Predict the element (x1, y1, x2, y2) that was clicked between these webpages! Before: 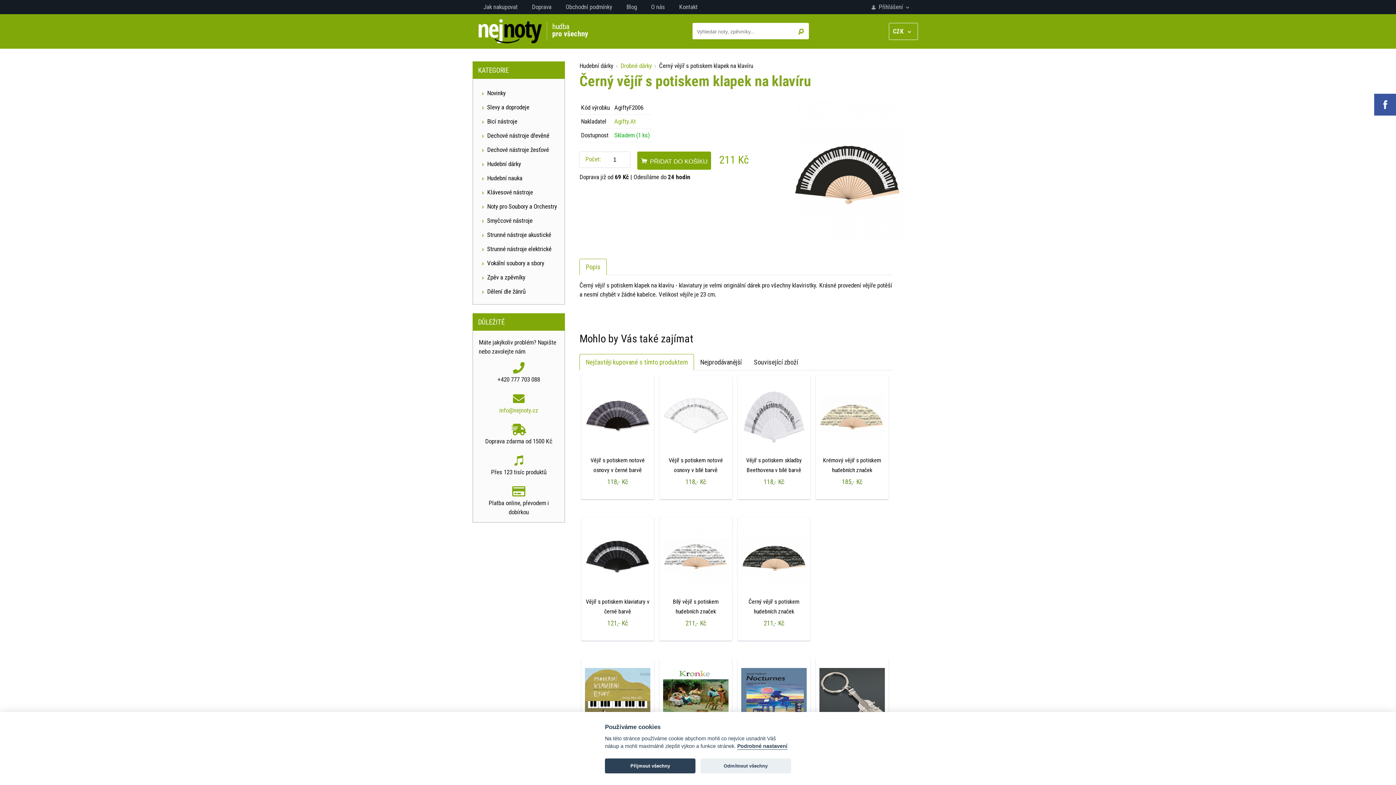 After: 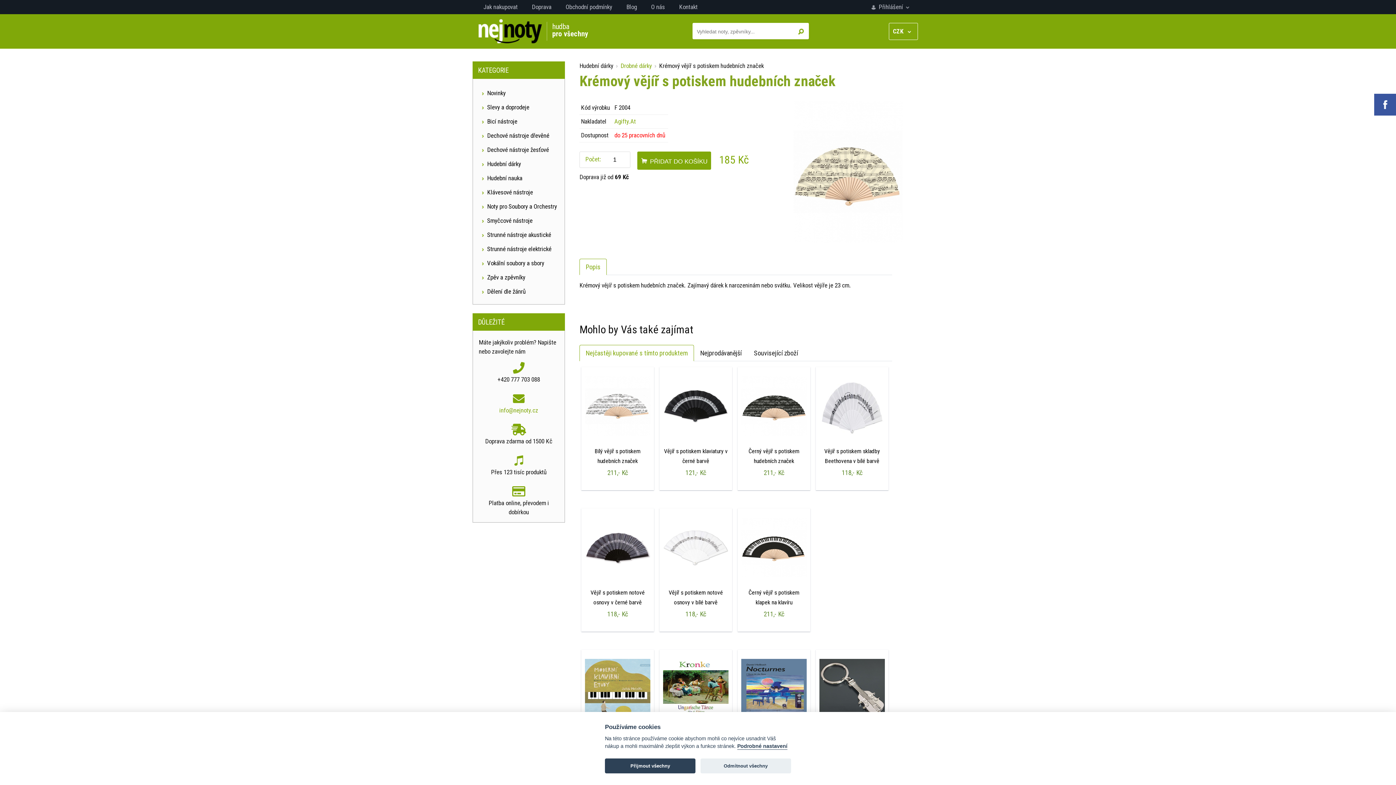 Action: bbox: (819, 415, 885, 423)